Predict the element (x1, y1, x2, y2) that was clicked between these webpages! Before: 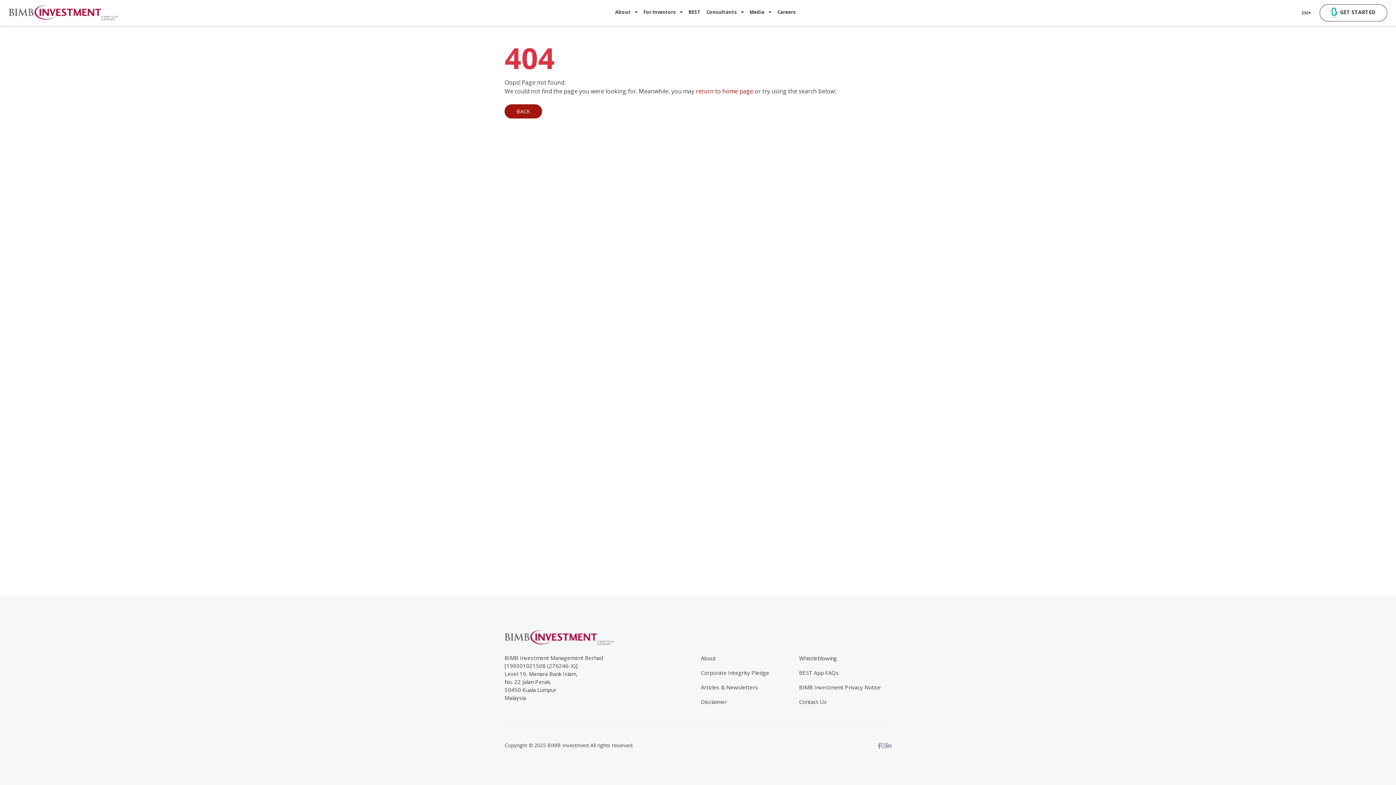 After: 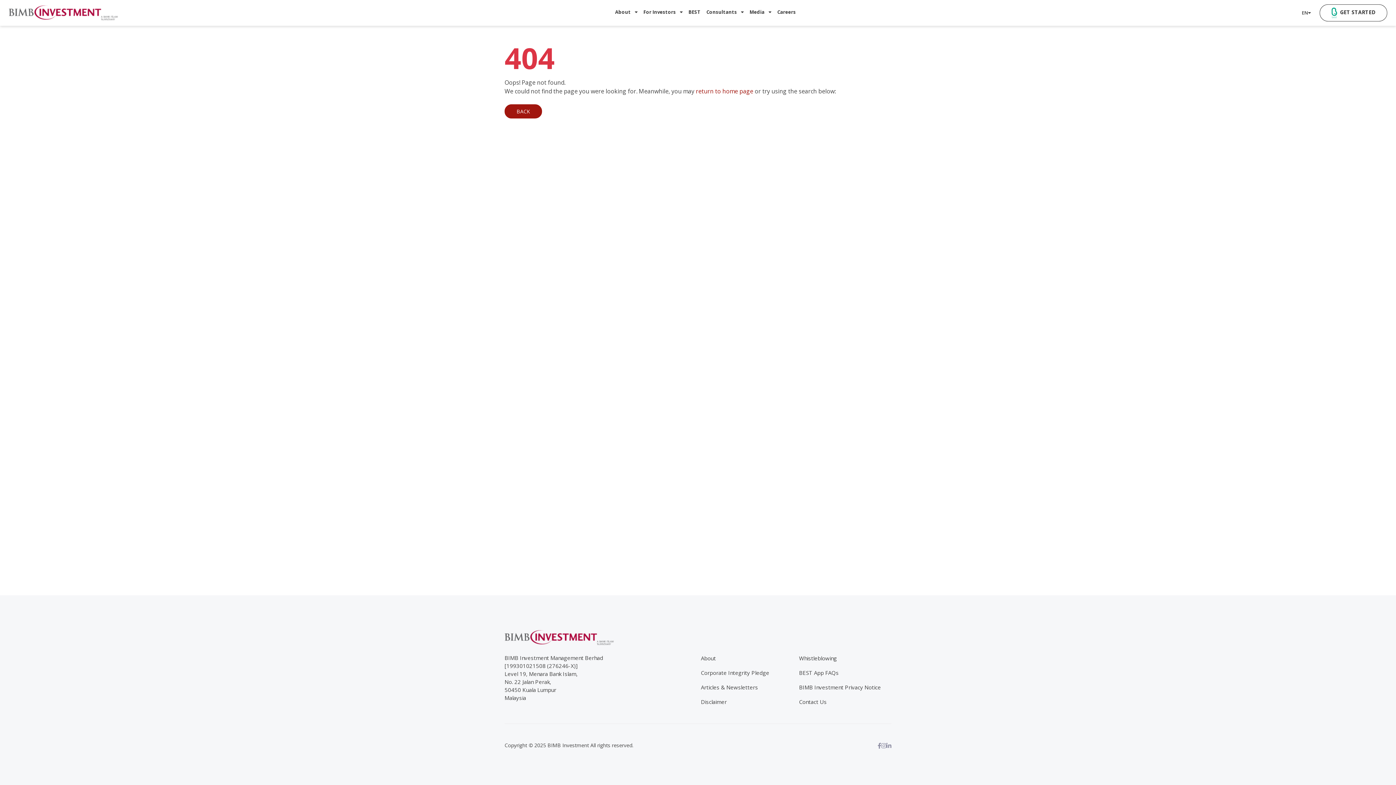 Action: bbox: (881, 741, 886, 750)